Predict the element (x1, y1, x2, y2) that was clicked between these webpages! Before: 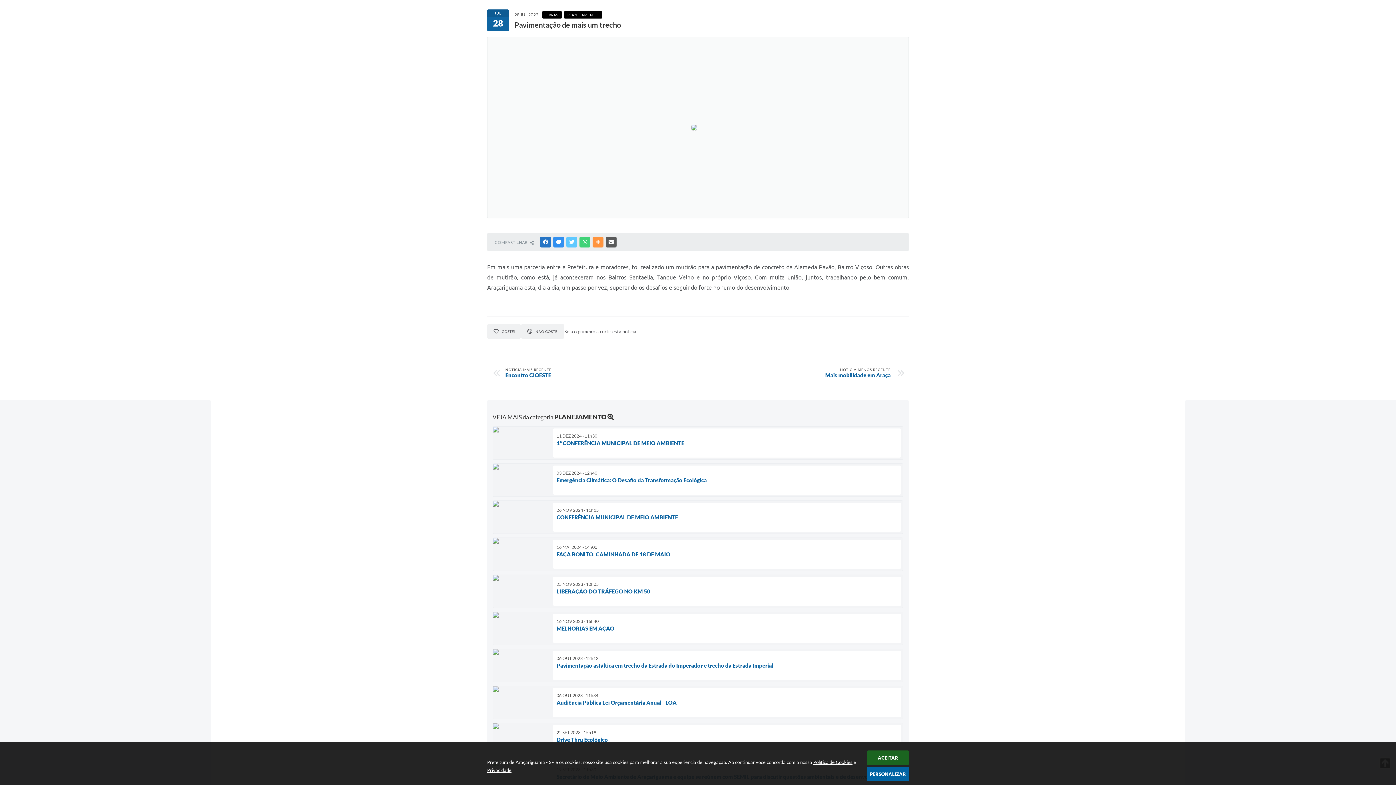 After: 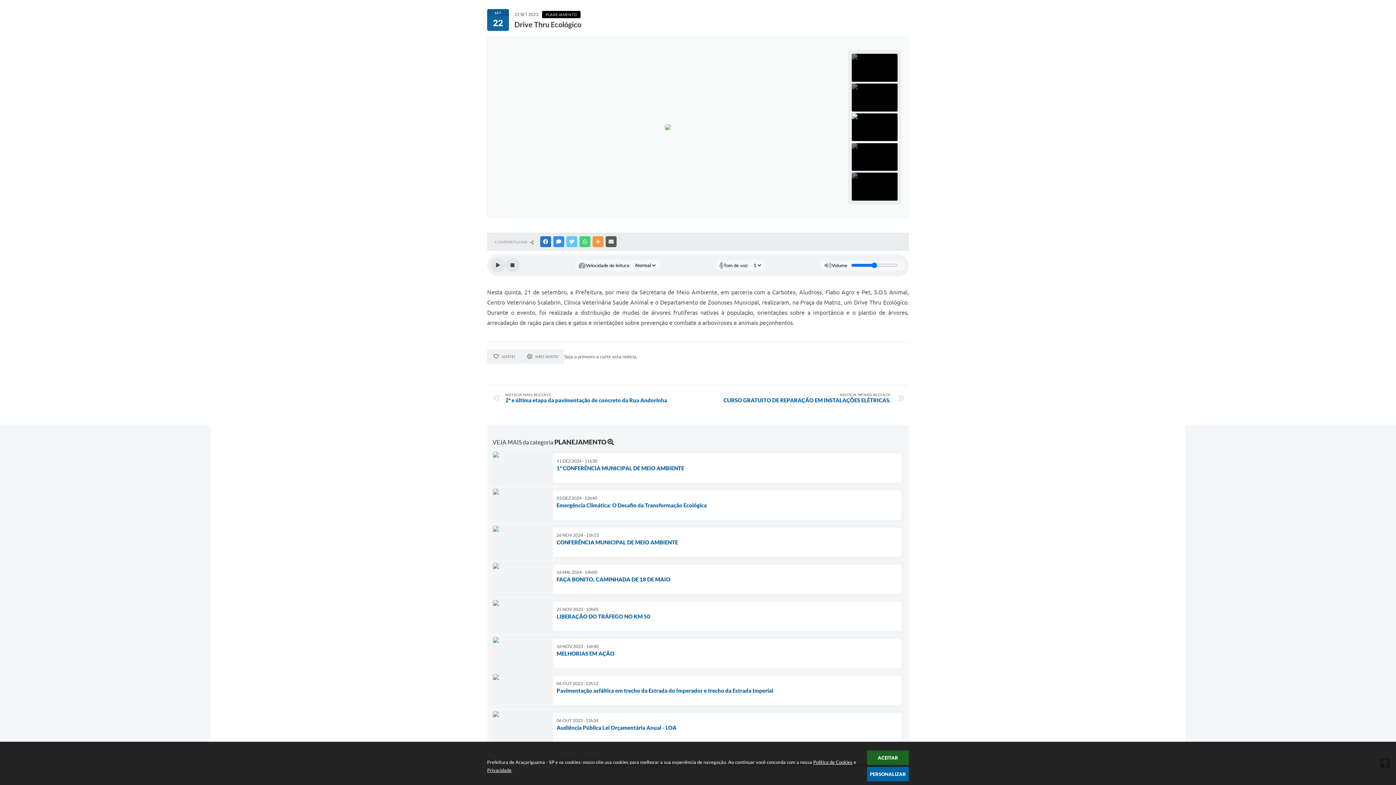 Action: label: 22 SET 2023 - 15h19
Drive Thru Ecológico bbox: (492, 723, 903, 756)